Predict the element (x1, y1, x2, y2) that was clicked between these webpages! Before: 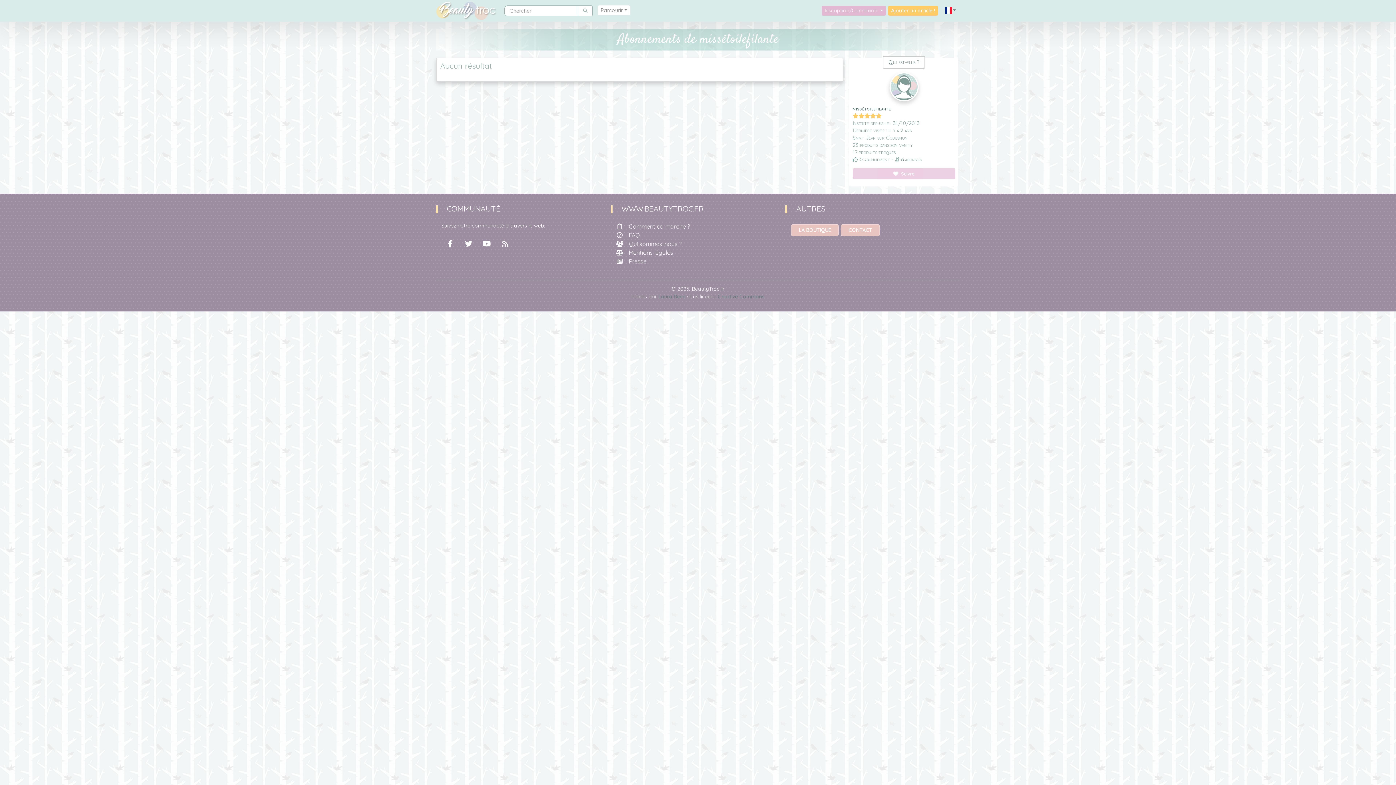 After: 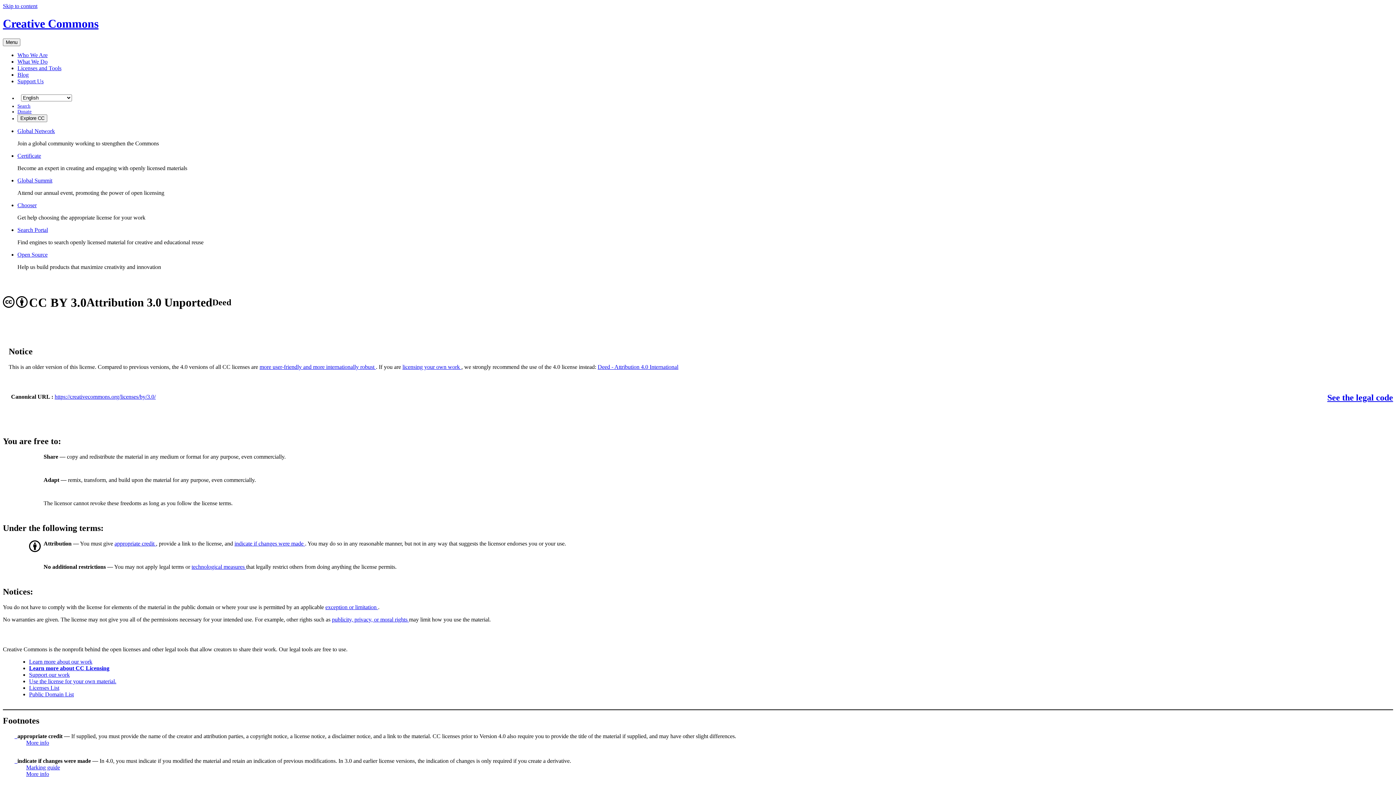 Action: label: Creative Commons bbox: (718, 293, 764, 299)